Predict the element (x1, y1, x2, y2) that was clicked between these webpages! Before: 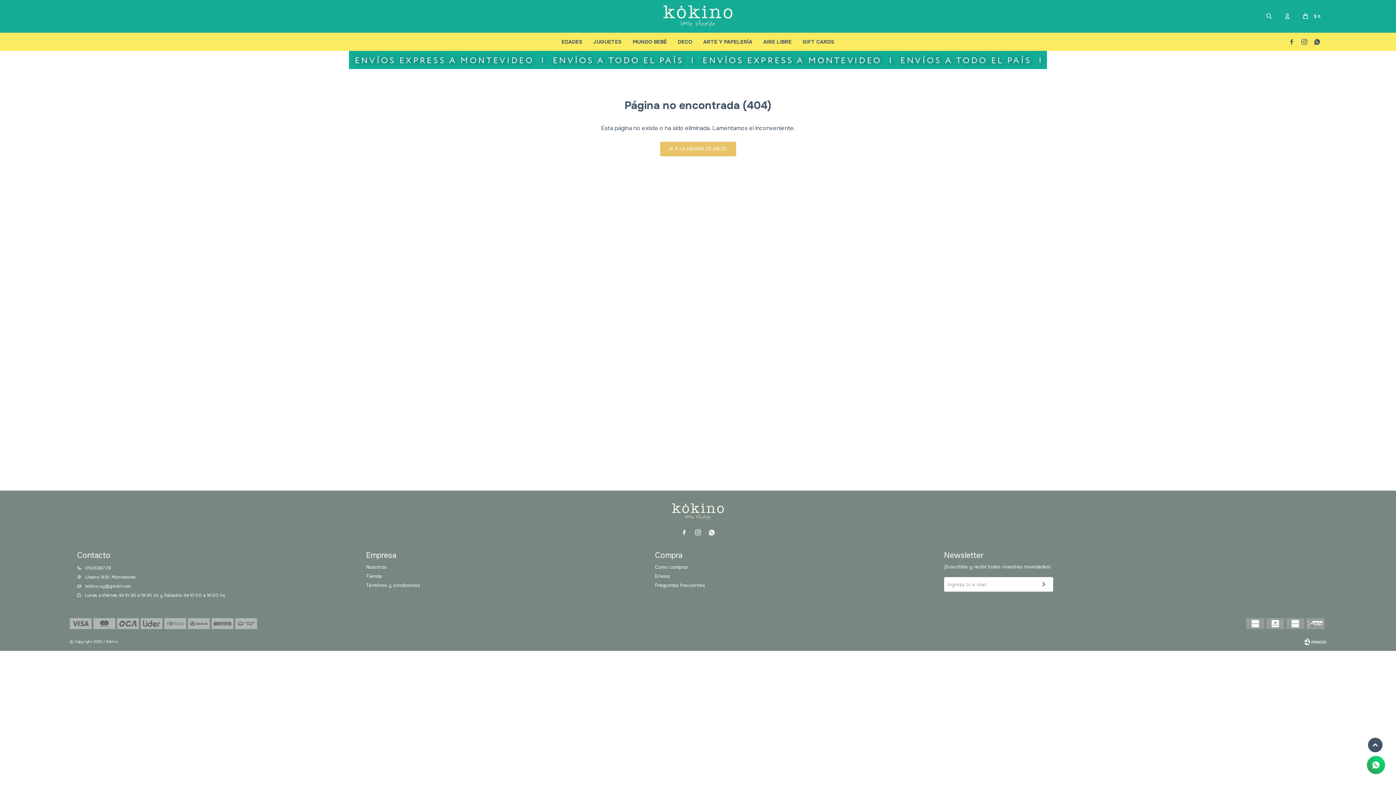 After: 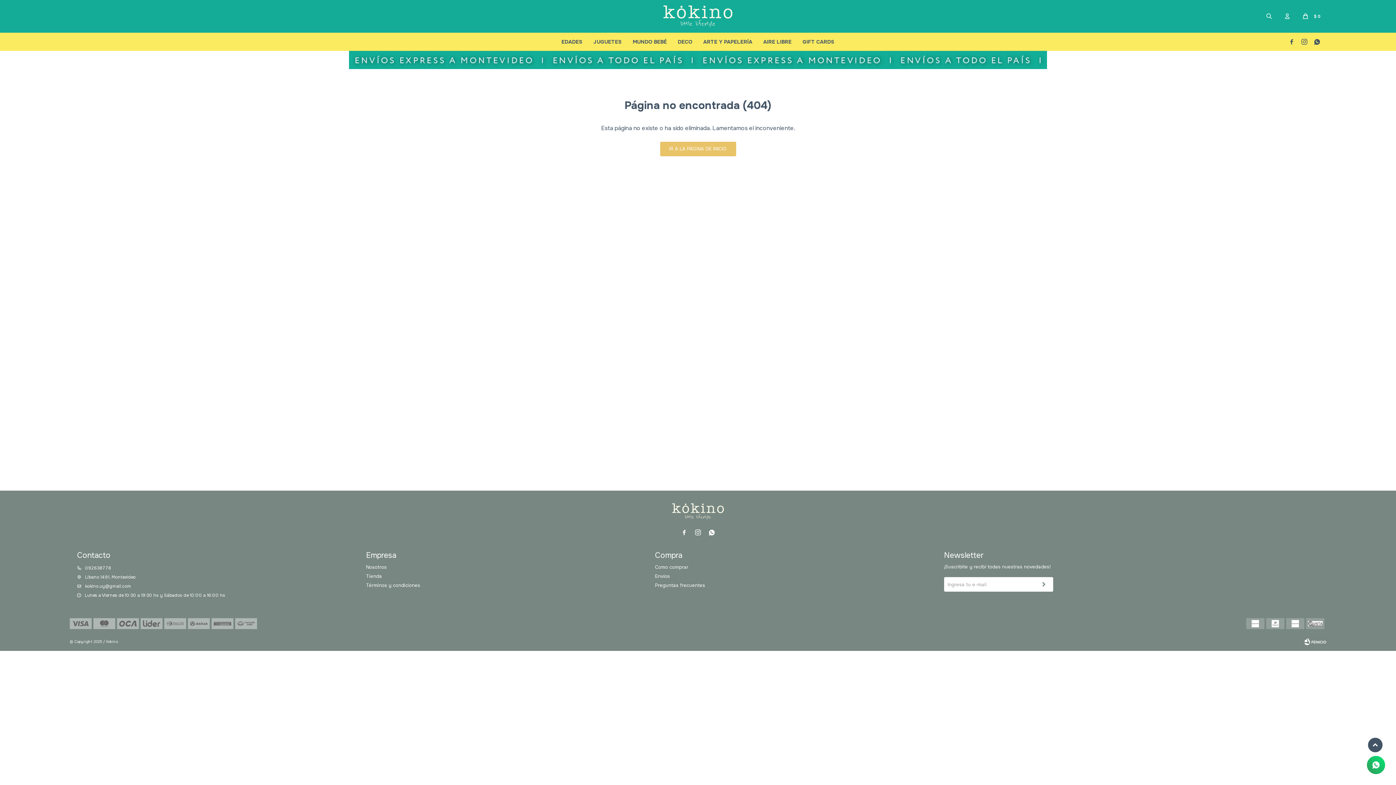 Action: label: Fenicio eCommerce Uruguay bbox: (1304, 636, 1326, 647)